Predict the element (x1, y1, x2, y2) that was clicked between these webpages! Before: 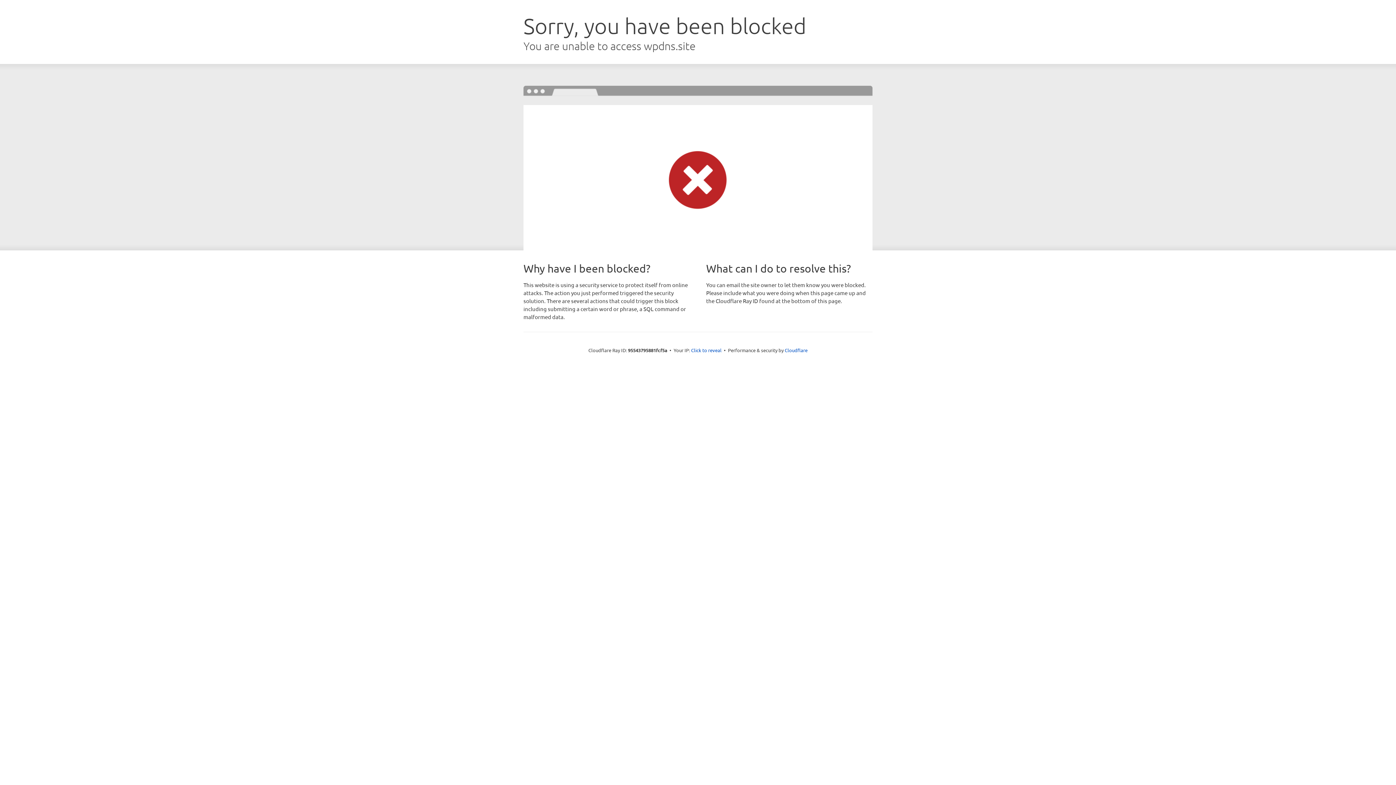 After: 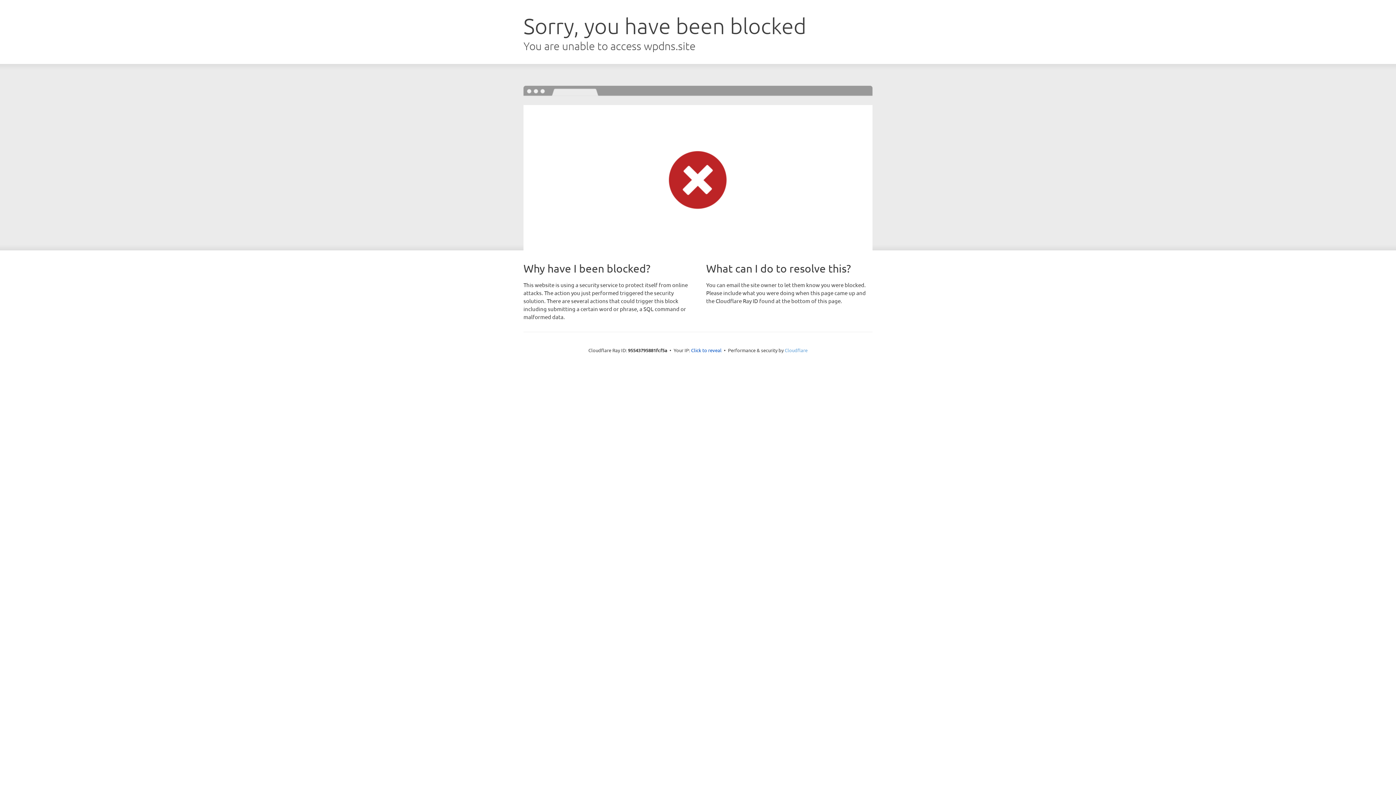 Action: bbox: (784, 347, 807, 353) label: Cloudflare